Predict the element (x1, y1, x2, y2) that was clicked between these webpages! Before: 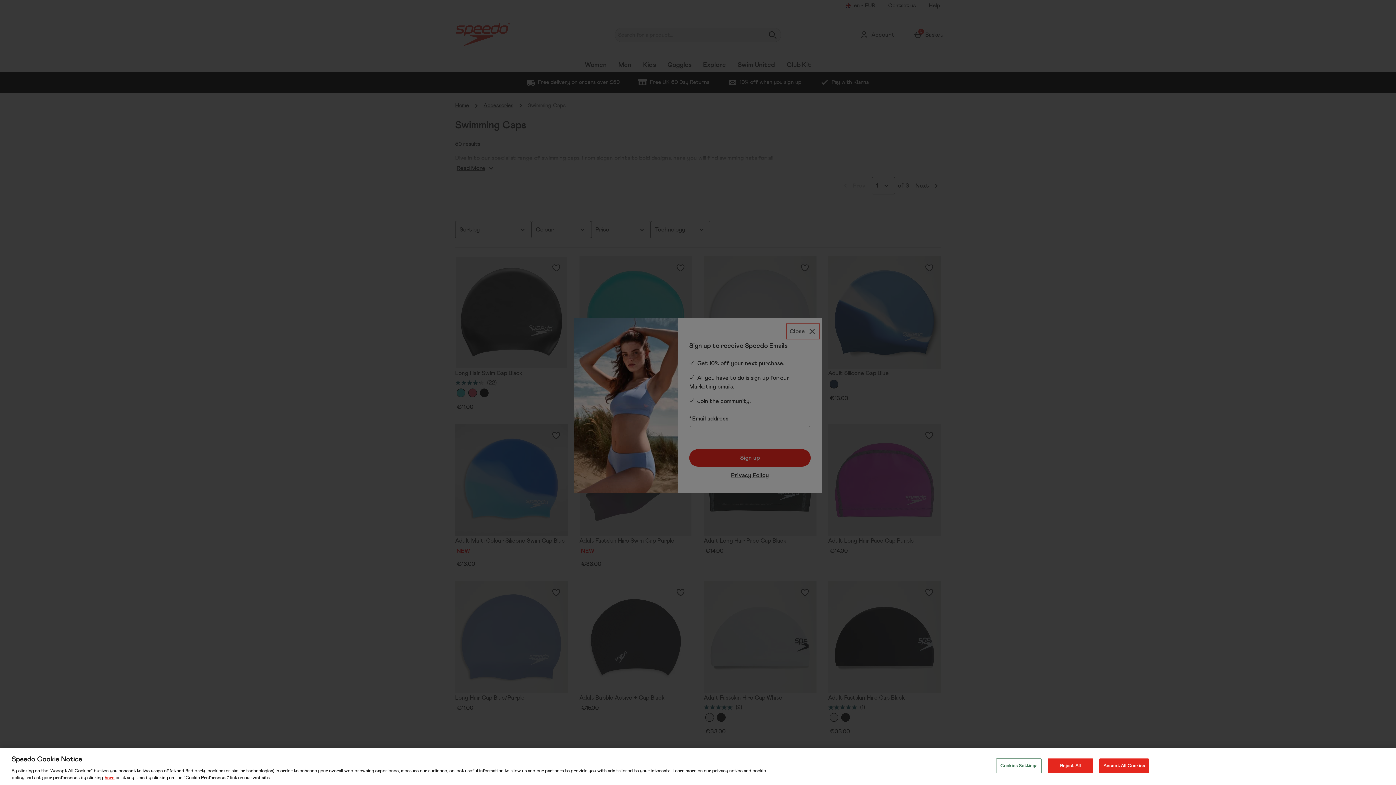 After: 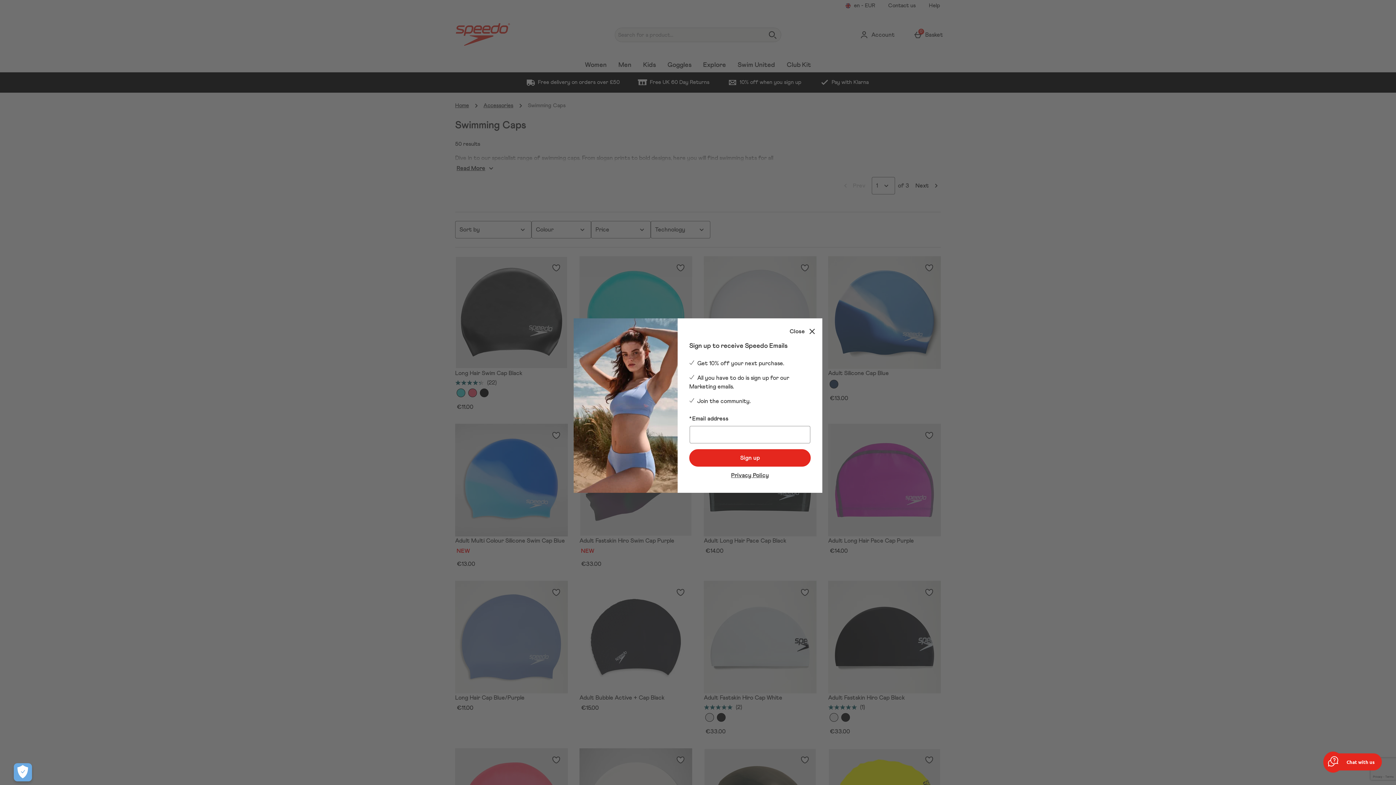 Action: bbox: (1099, 758, 1149, 773) label: Accept All Cookies